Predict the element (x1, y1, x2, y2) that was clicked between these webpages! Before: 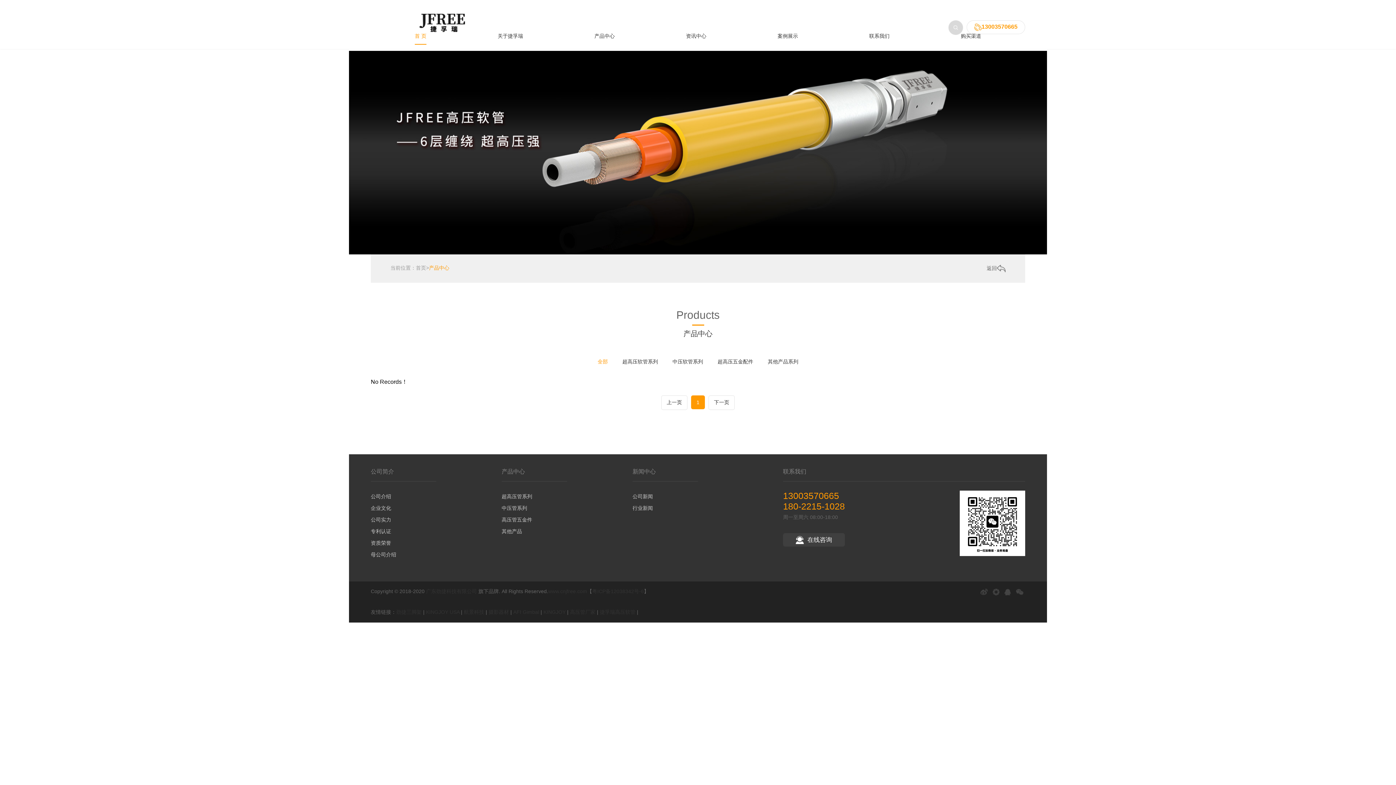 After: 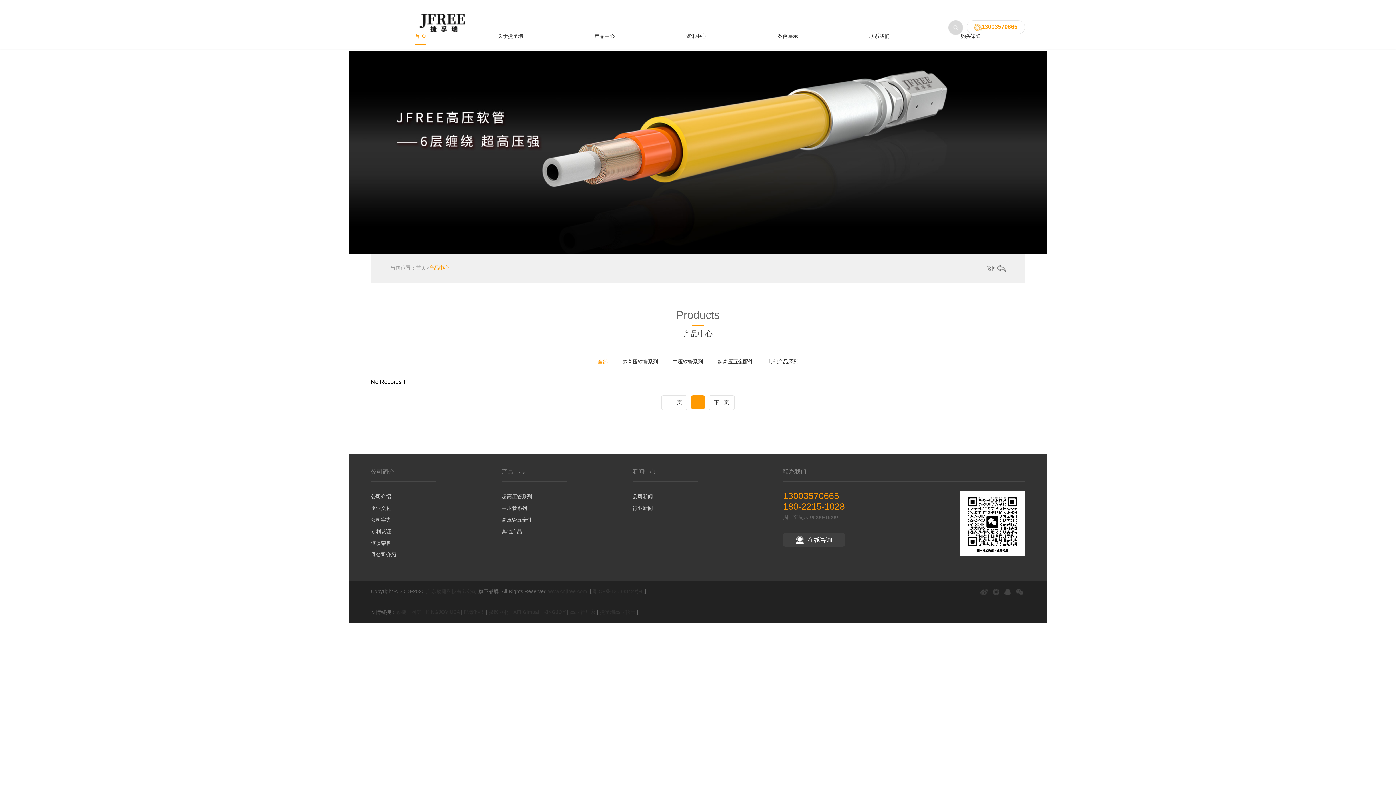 Action: bbox: (991, 588, 1001, 594)